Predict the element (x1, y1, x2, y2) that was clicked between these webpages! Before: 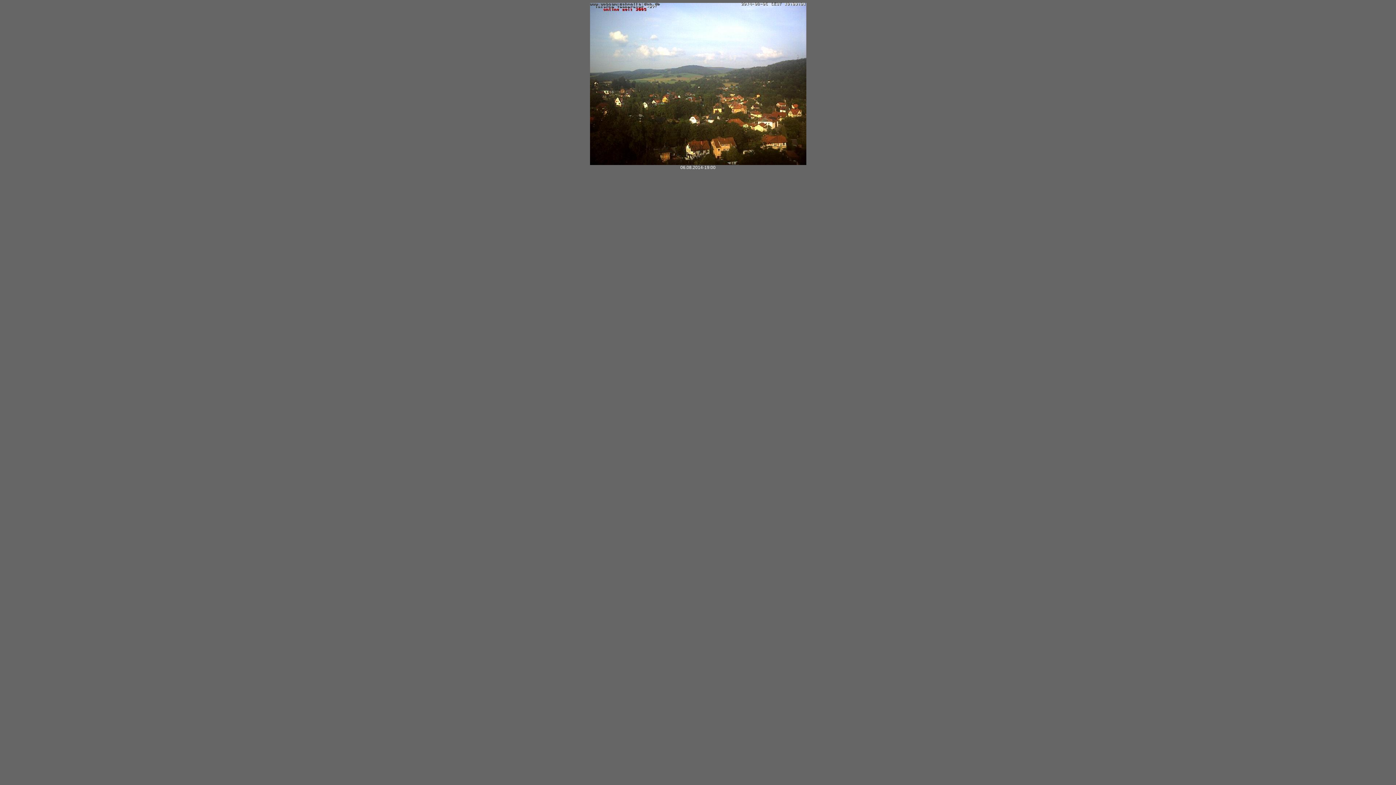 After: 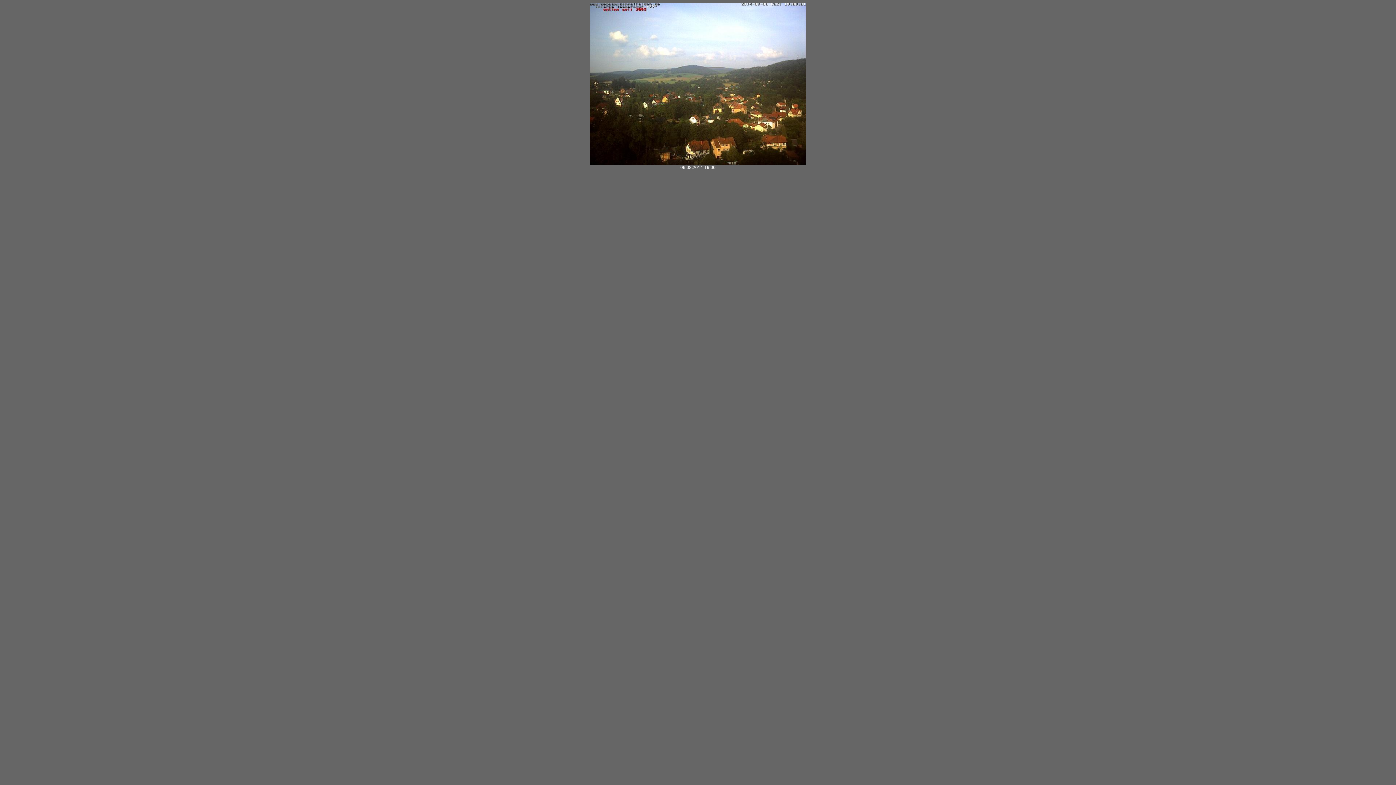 Action: bbox: (590, 161, 806, 166)